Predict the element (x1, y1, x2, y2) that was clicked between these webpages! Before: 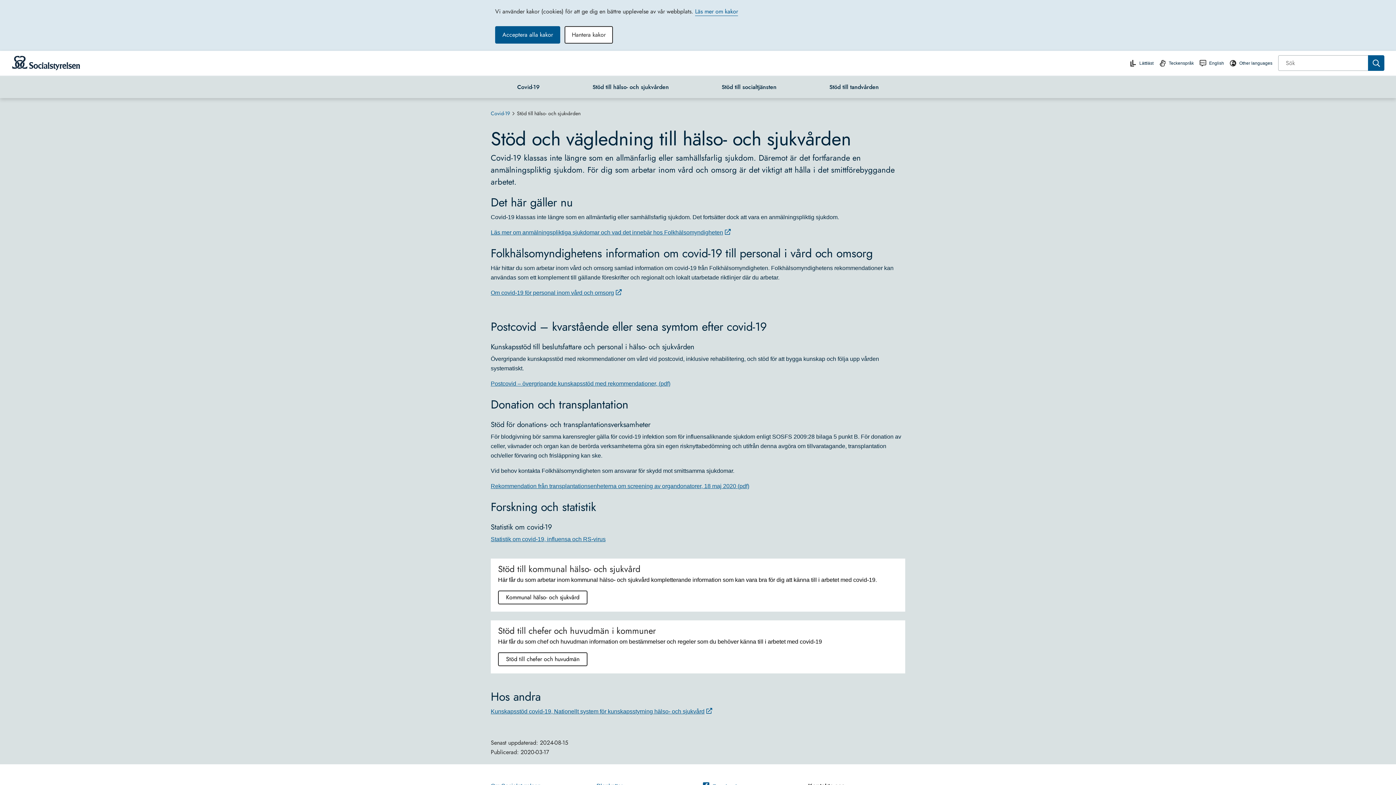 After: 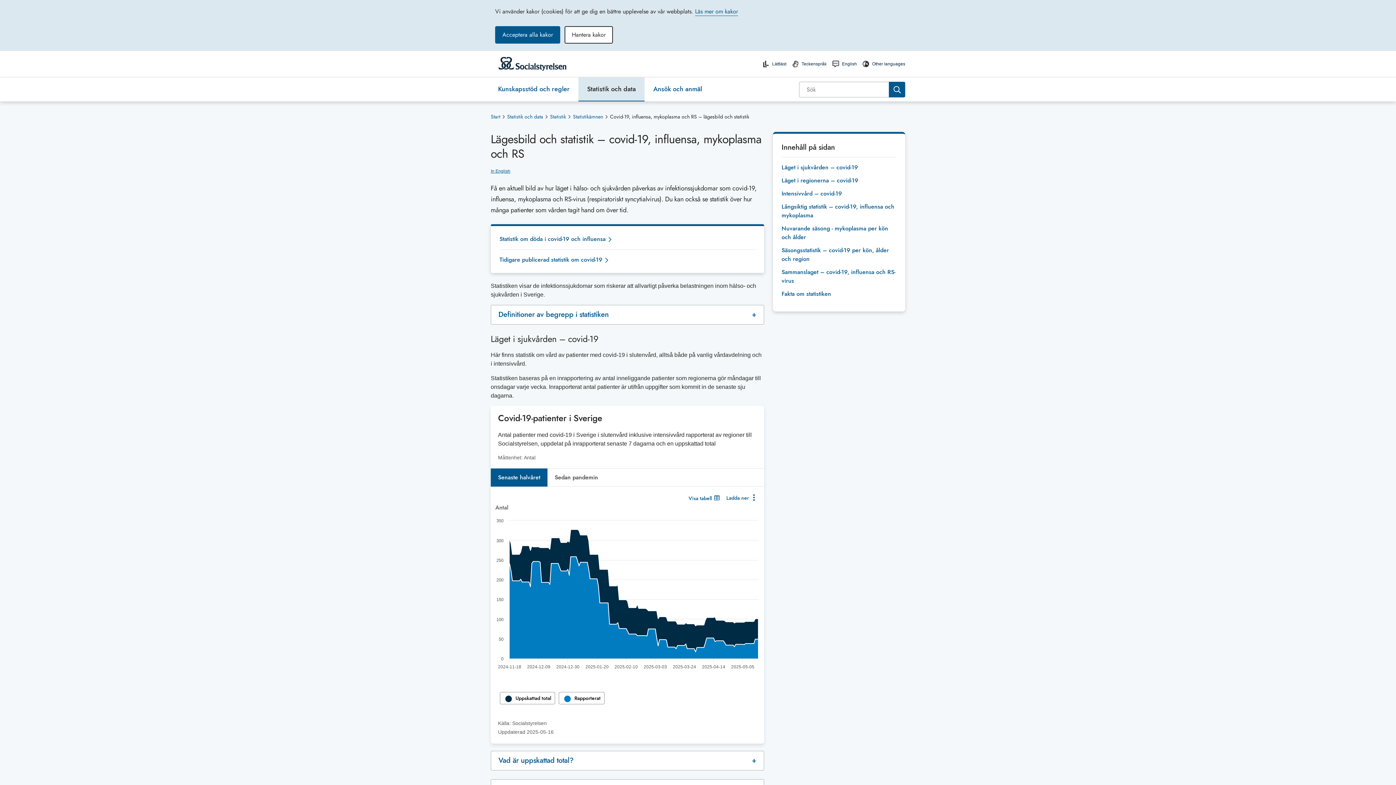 Action: label: Statistik om covid-19, influensa och RS-virus bbox: (490, 536, 605, 542)